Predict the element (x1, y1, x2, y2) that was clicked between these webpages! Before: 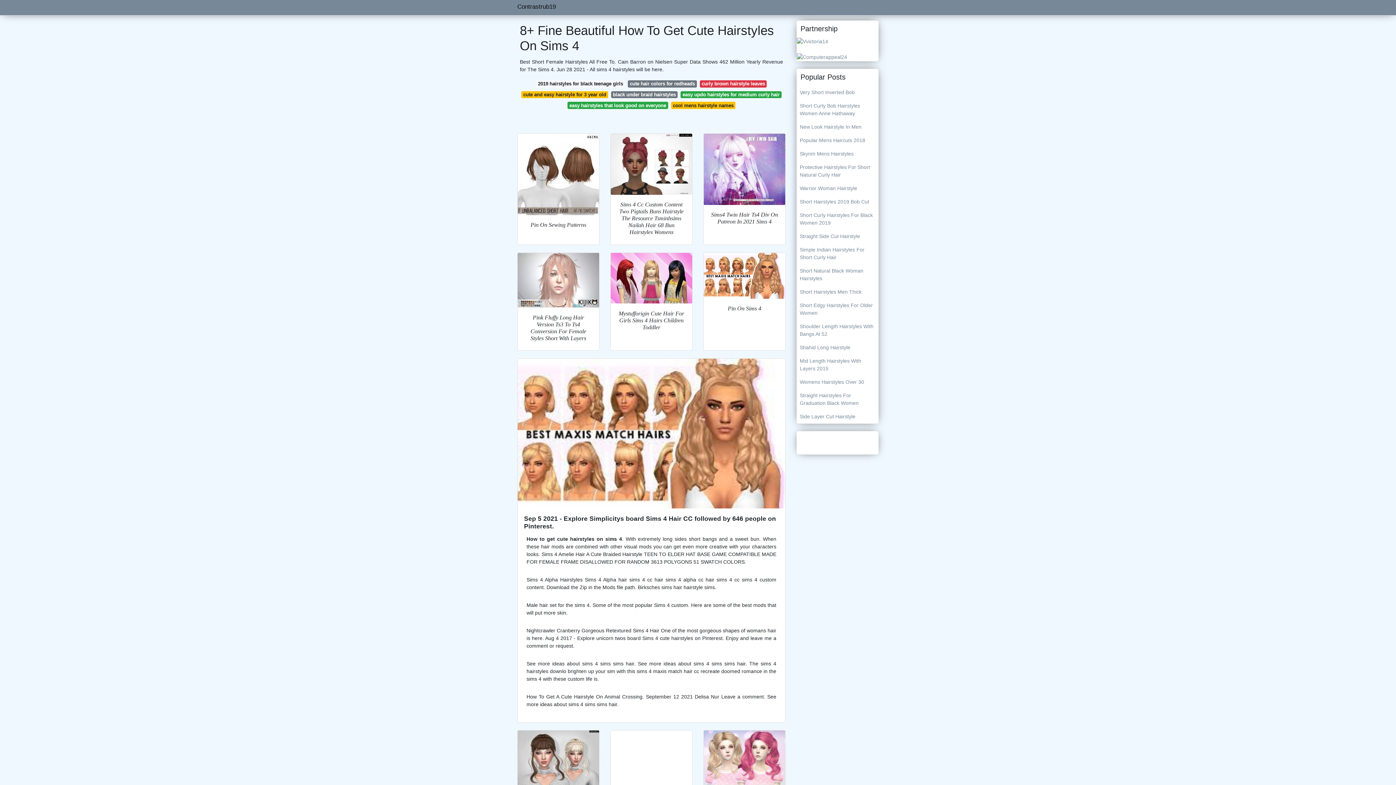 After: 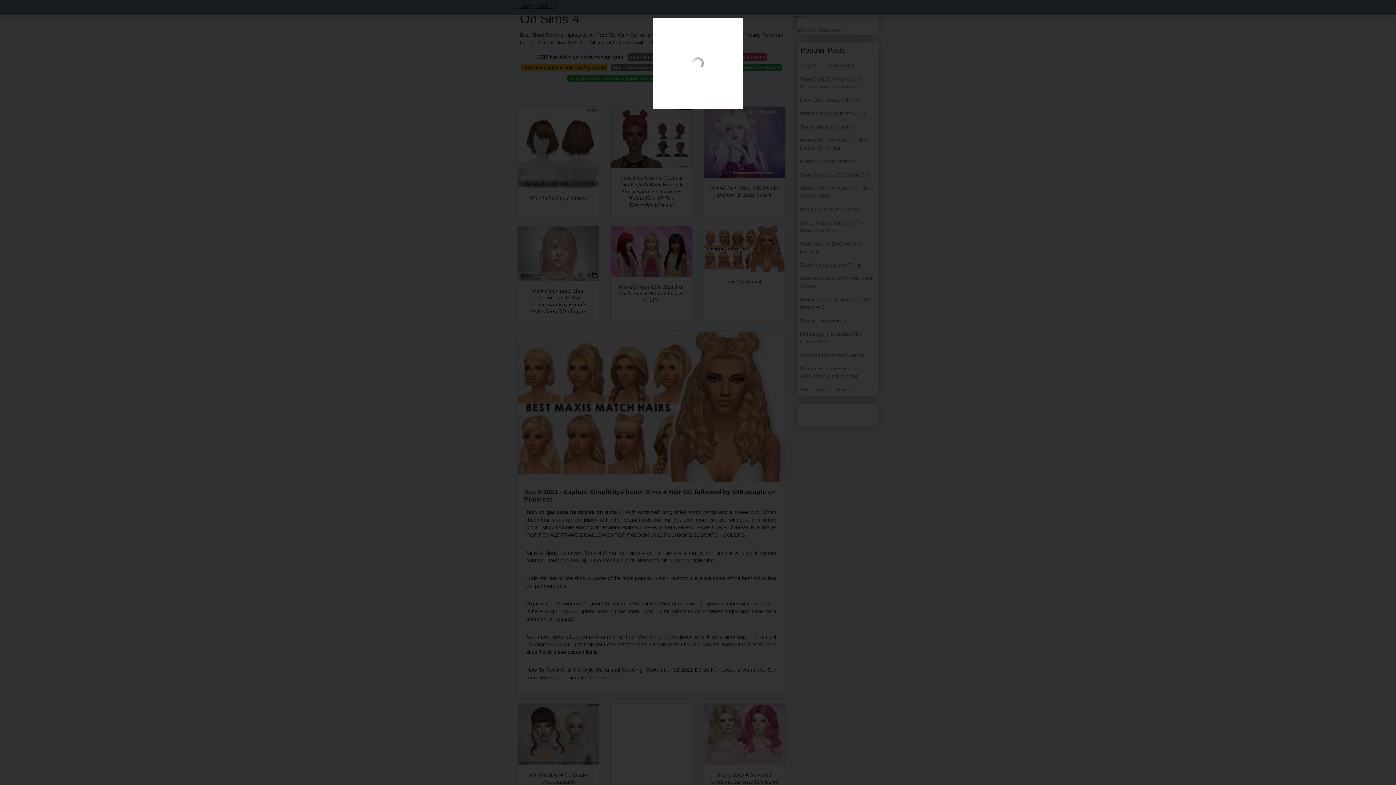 Action: bbox: (610, 730, 692, 812)